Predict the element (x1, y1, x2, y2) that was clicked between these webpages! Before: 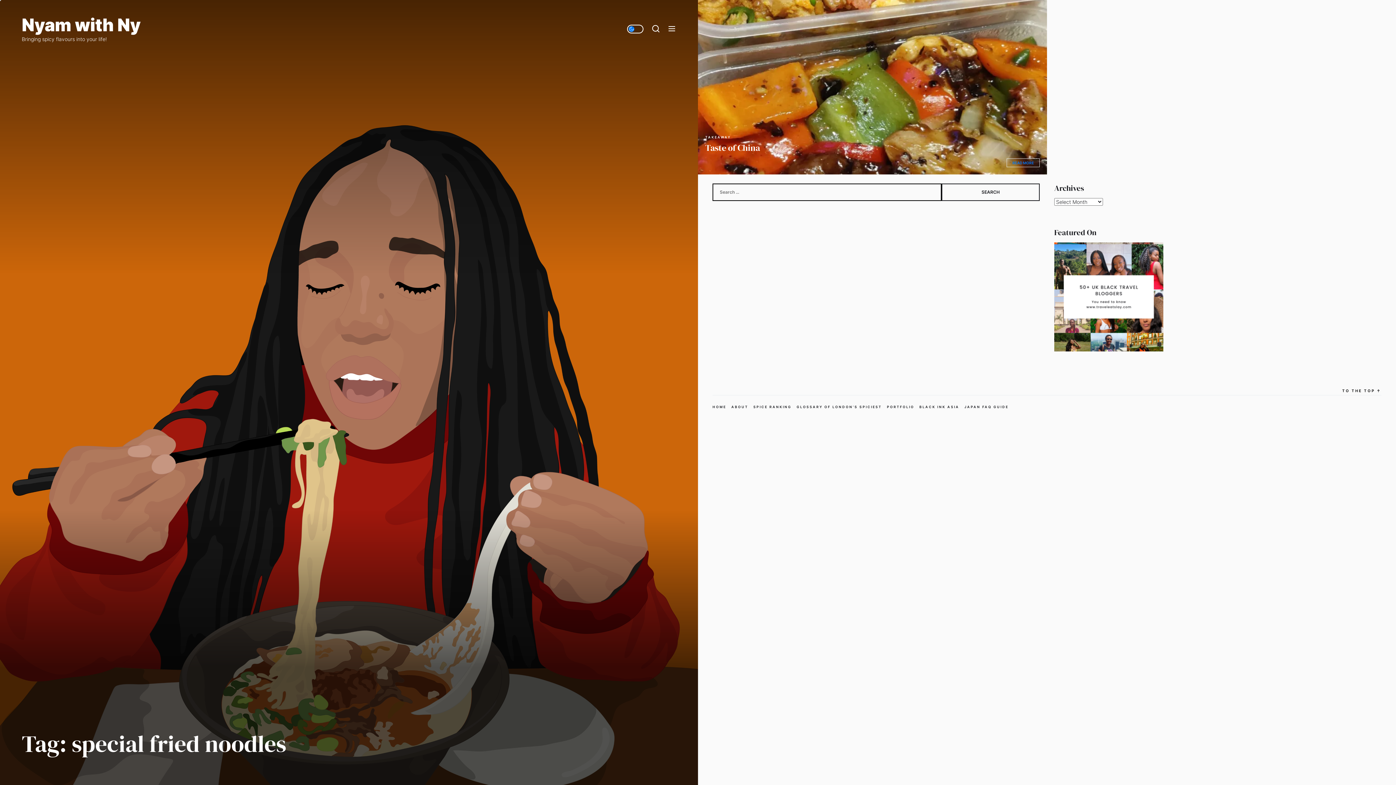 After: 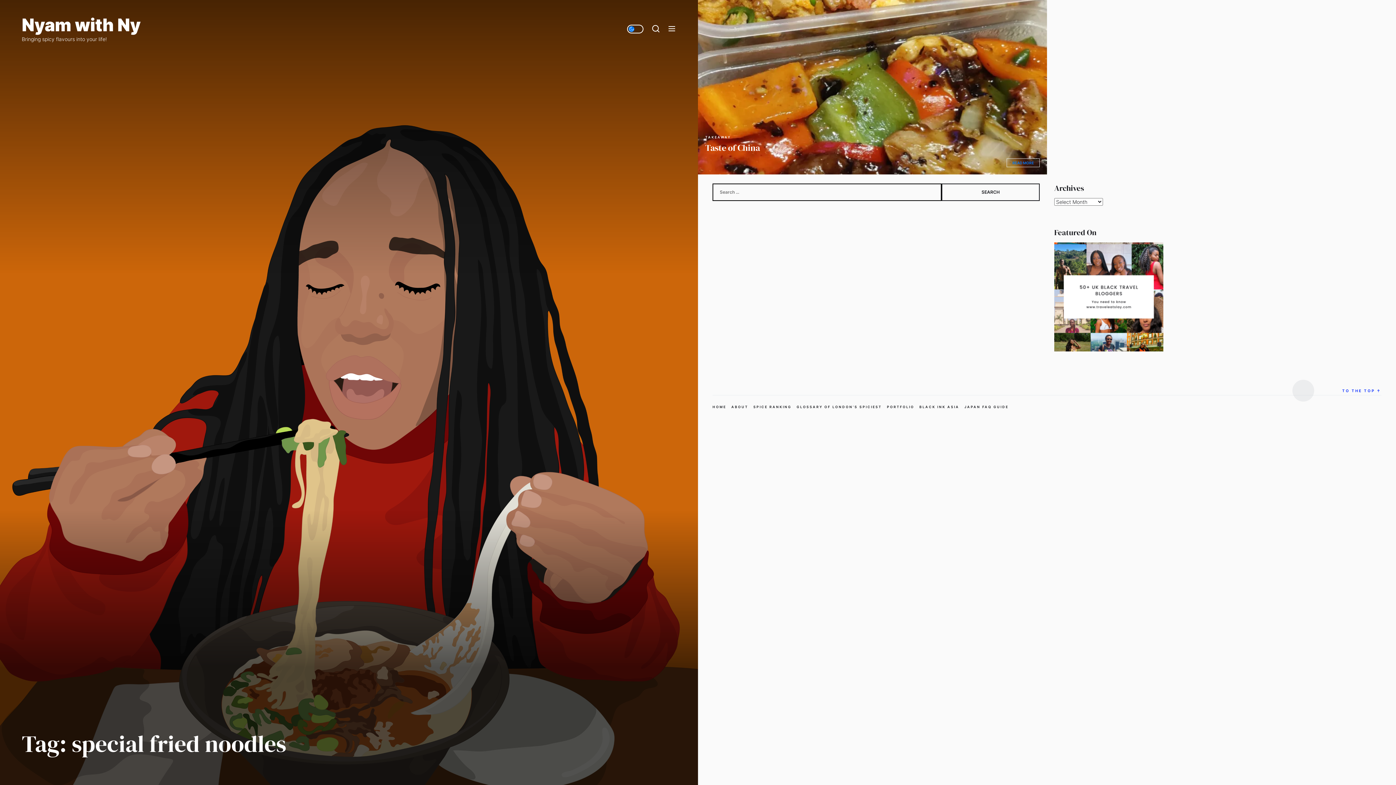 Action: label: TO THE TOP ↑ bbox: (1225, 388, 1381, 393)